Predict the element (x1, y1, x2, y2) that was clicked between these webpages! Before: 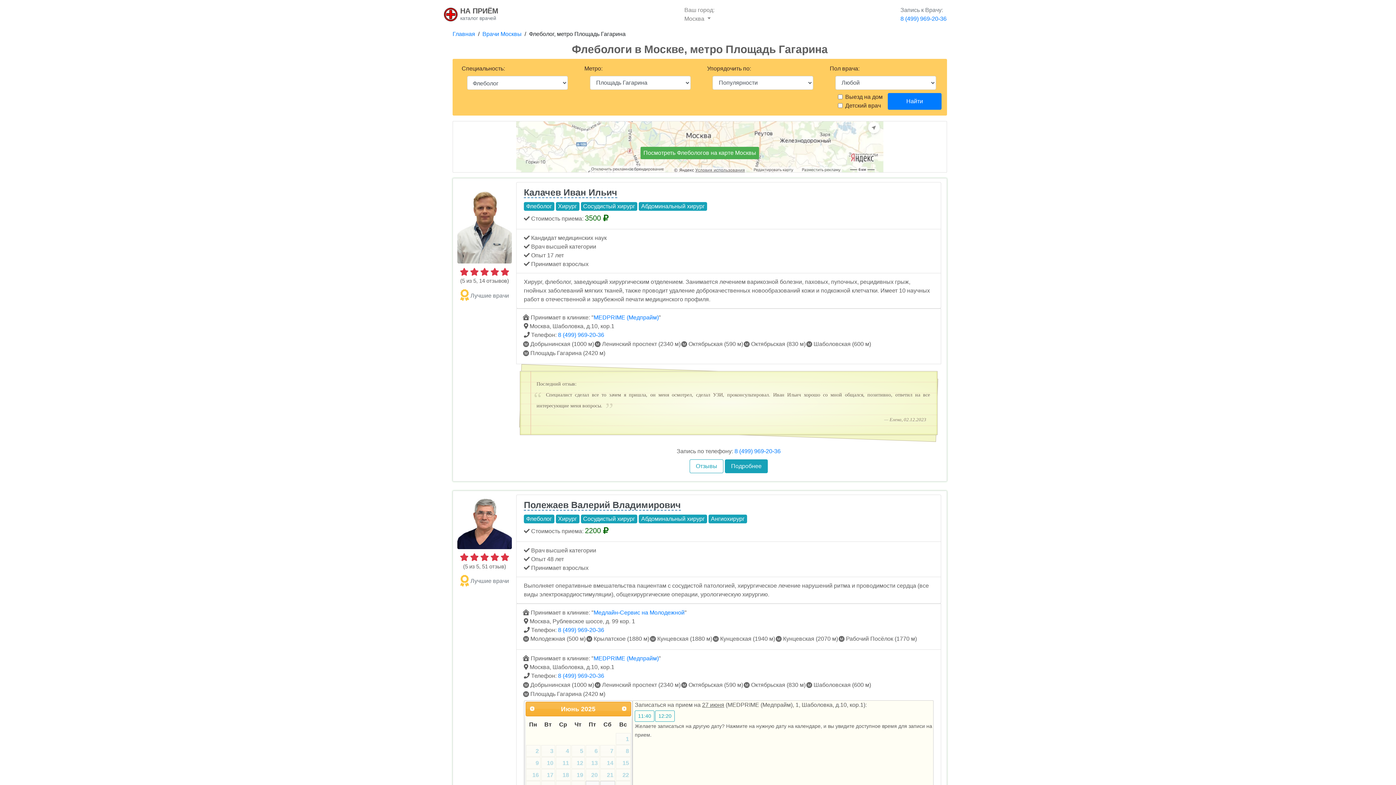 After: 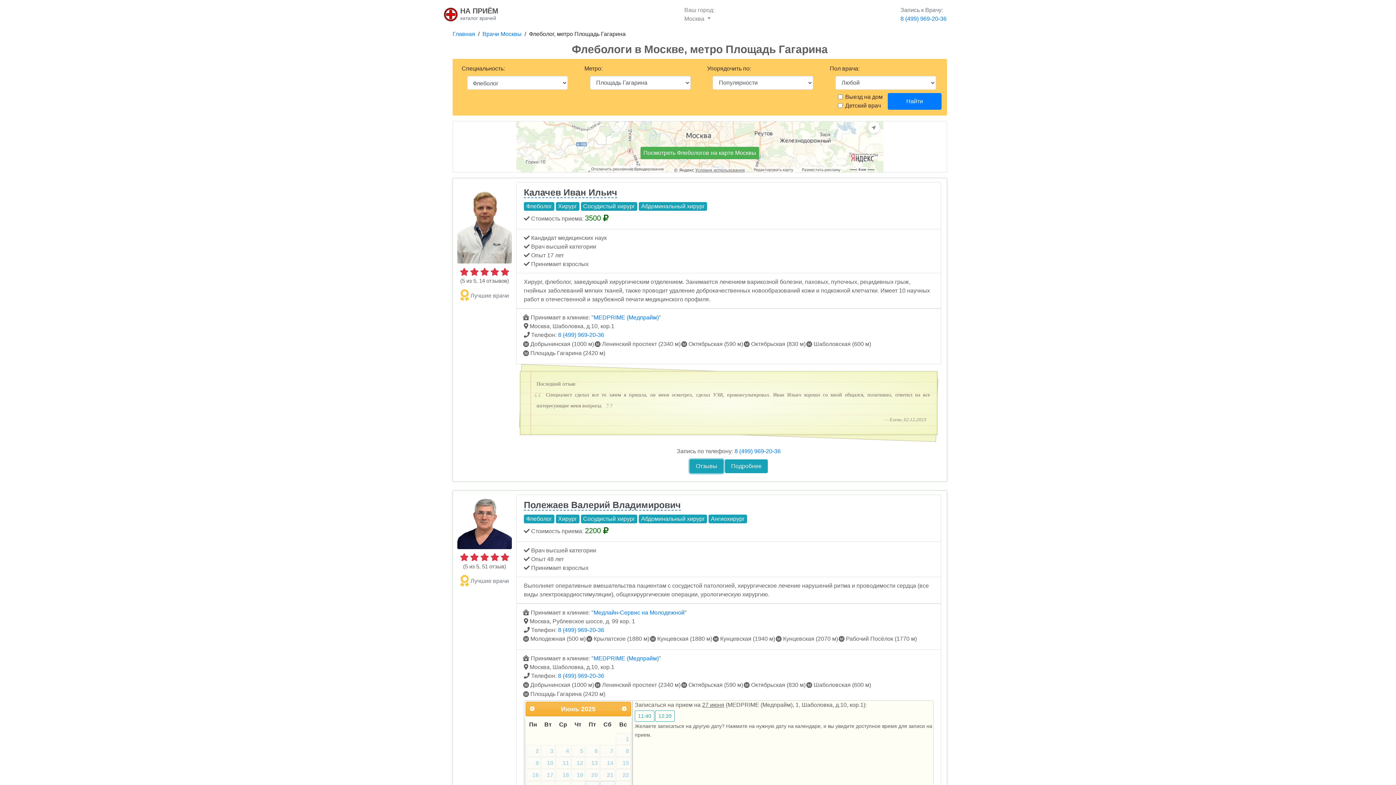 Action: label: Отзывы bbox: (689, 459, 723, 473)